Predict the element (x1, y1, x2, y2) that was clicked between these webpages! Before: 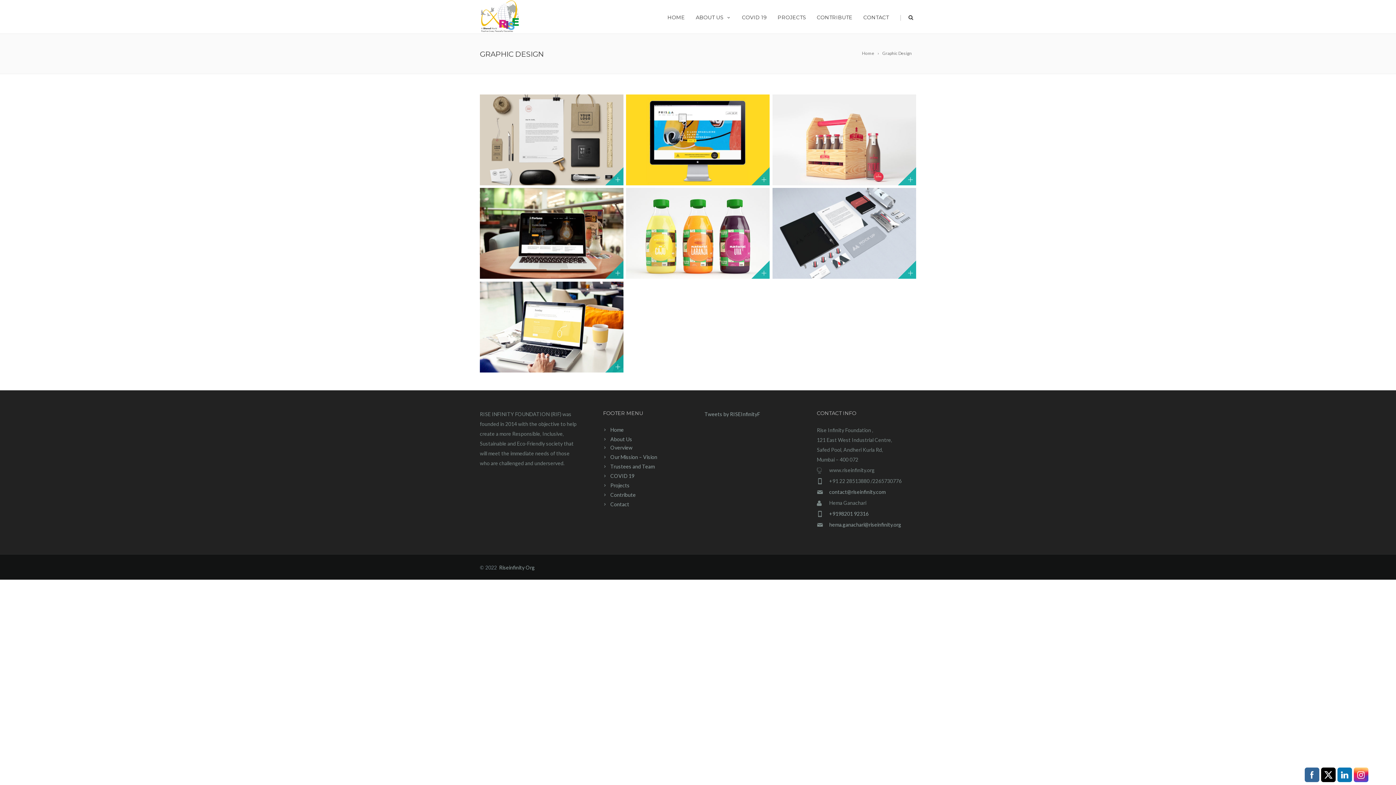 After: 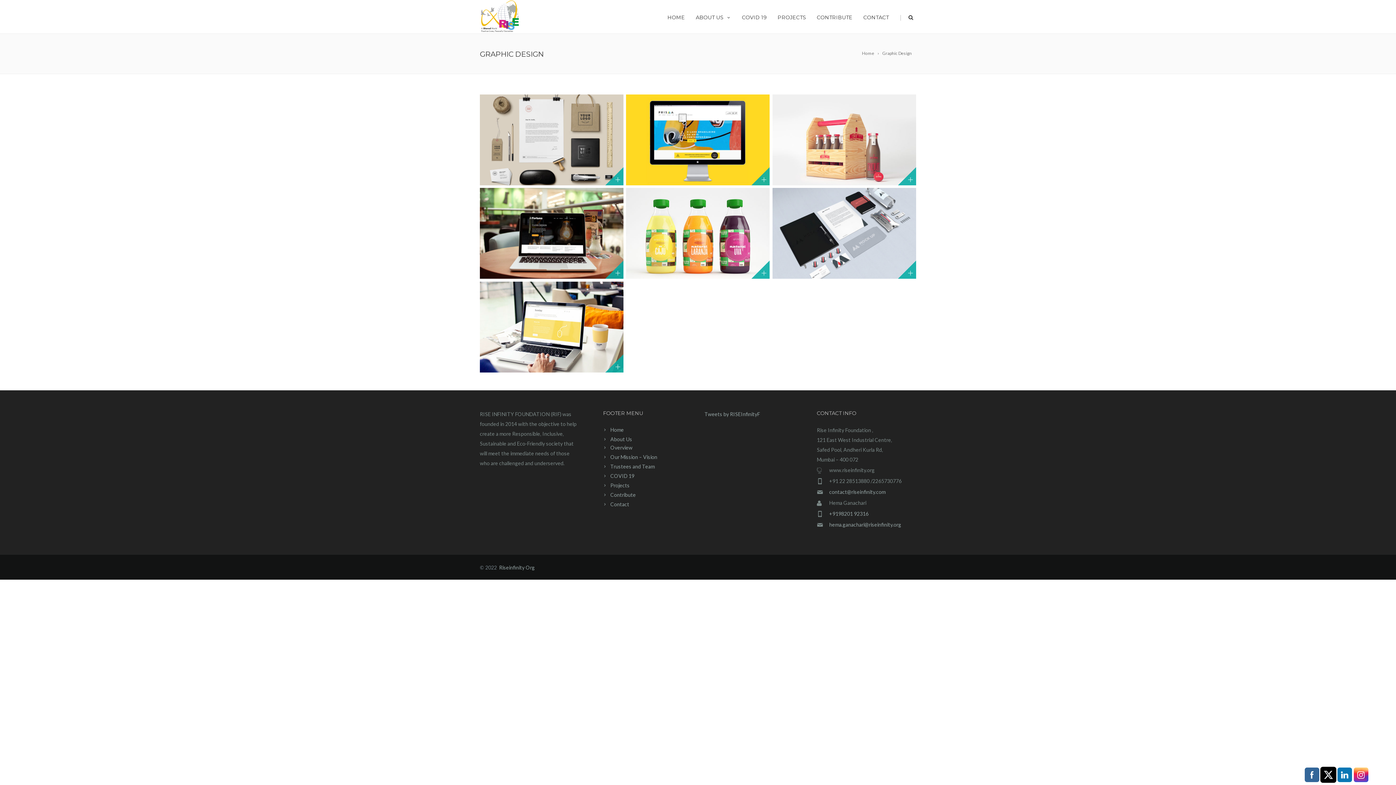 Action: bbox: (1321, 768, 1336, 782)